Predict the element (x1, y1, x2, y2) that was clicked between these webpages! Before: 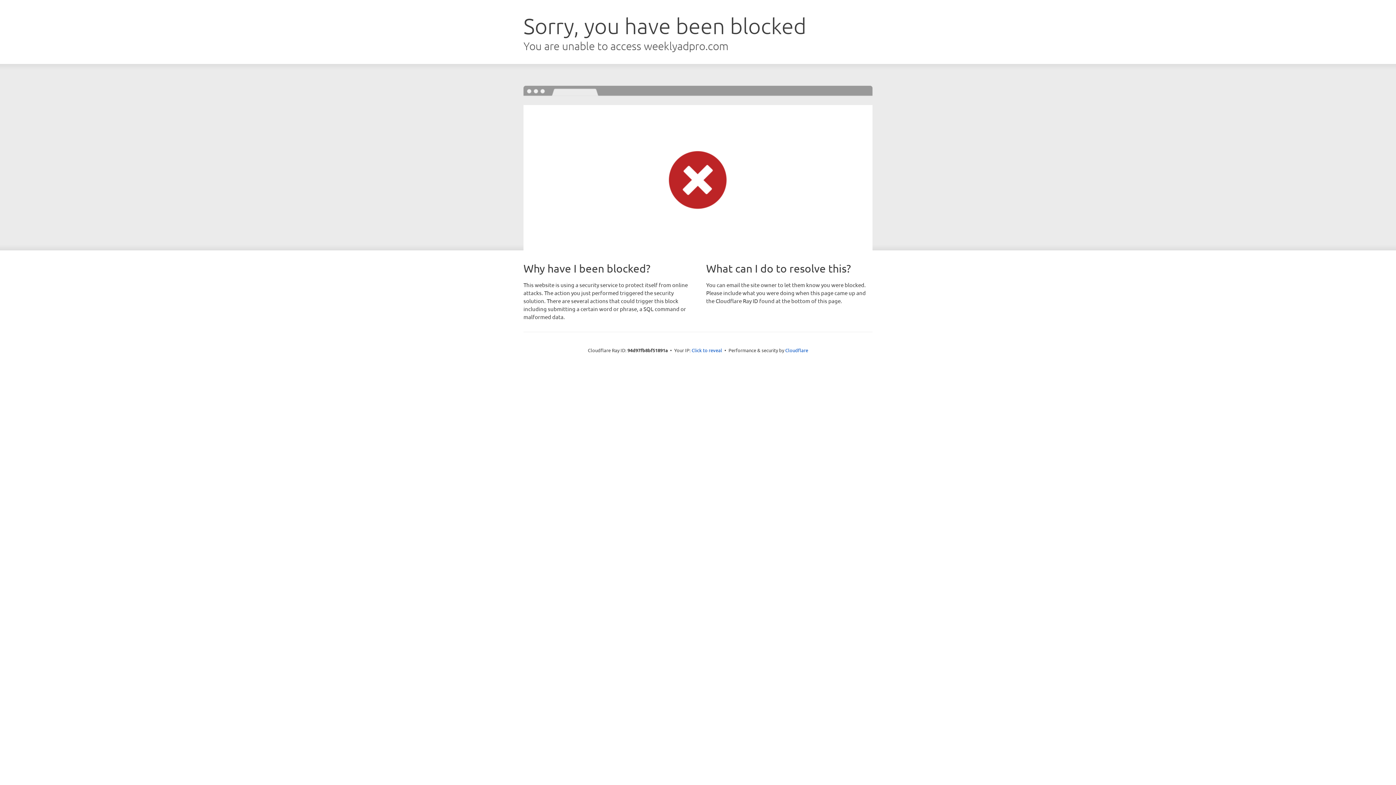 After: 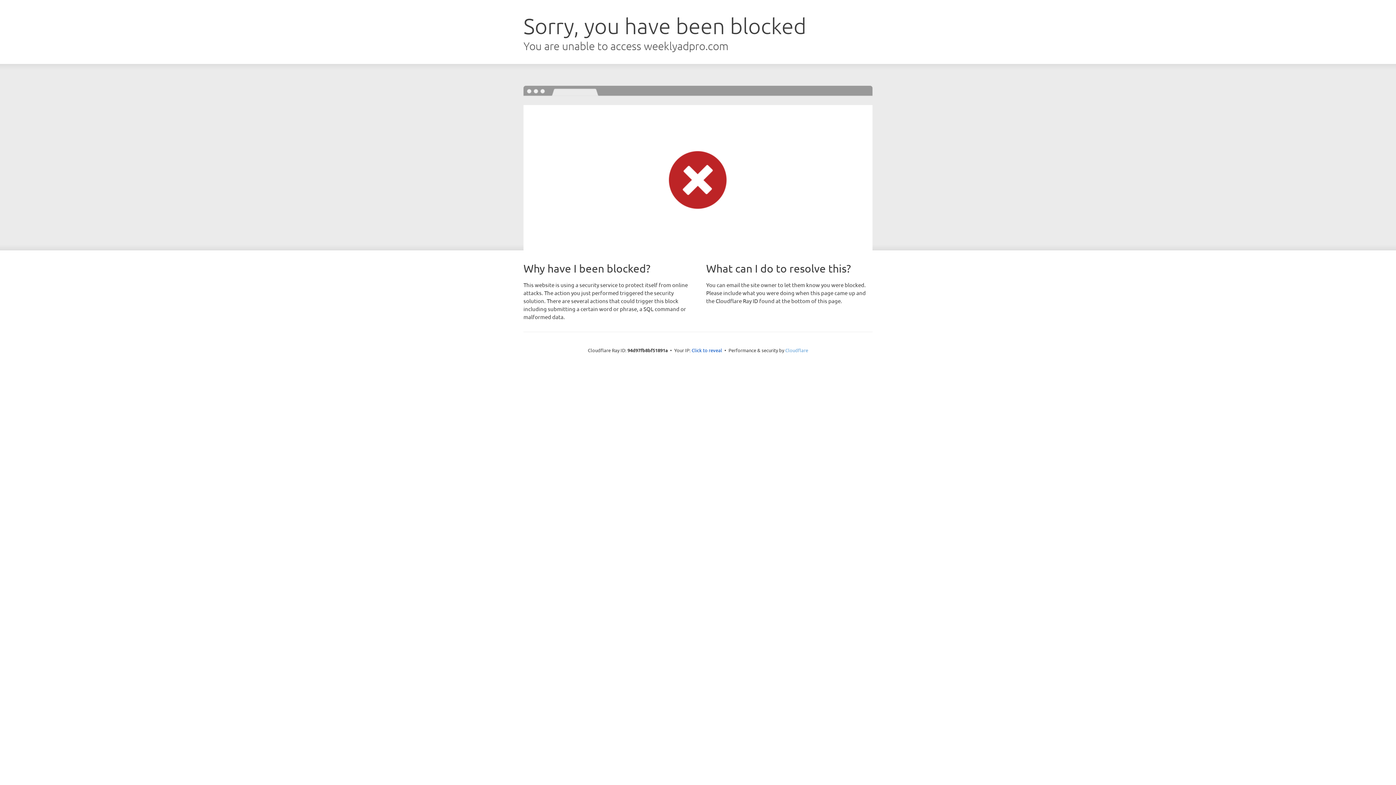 Action: label: Cloudflare bbox: (785, 347, 808, 353)